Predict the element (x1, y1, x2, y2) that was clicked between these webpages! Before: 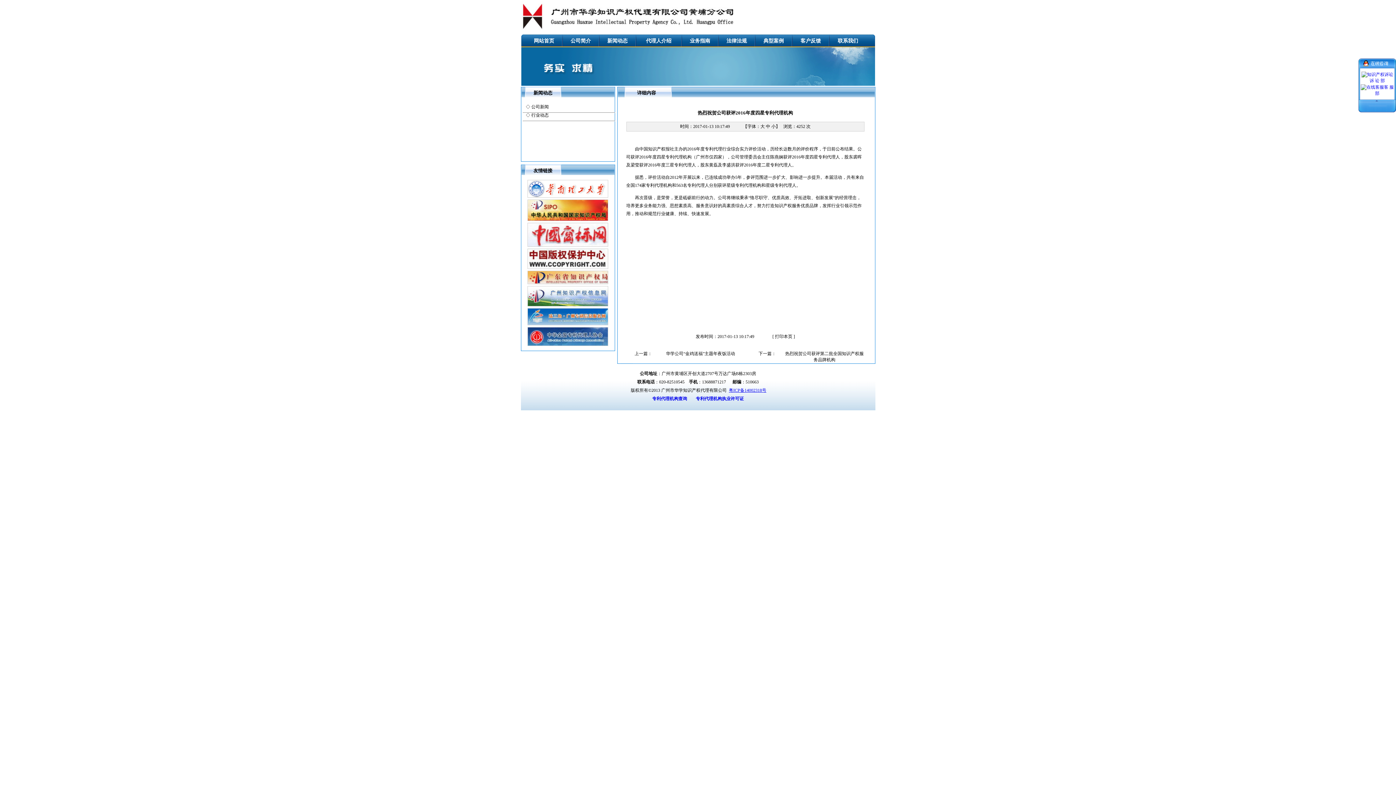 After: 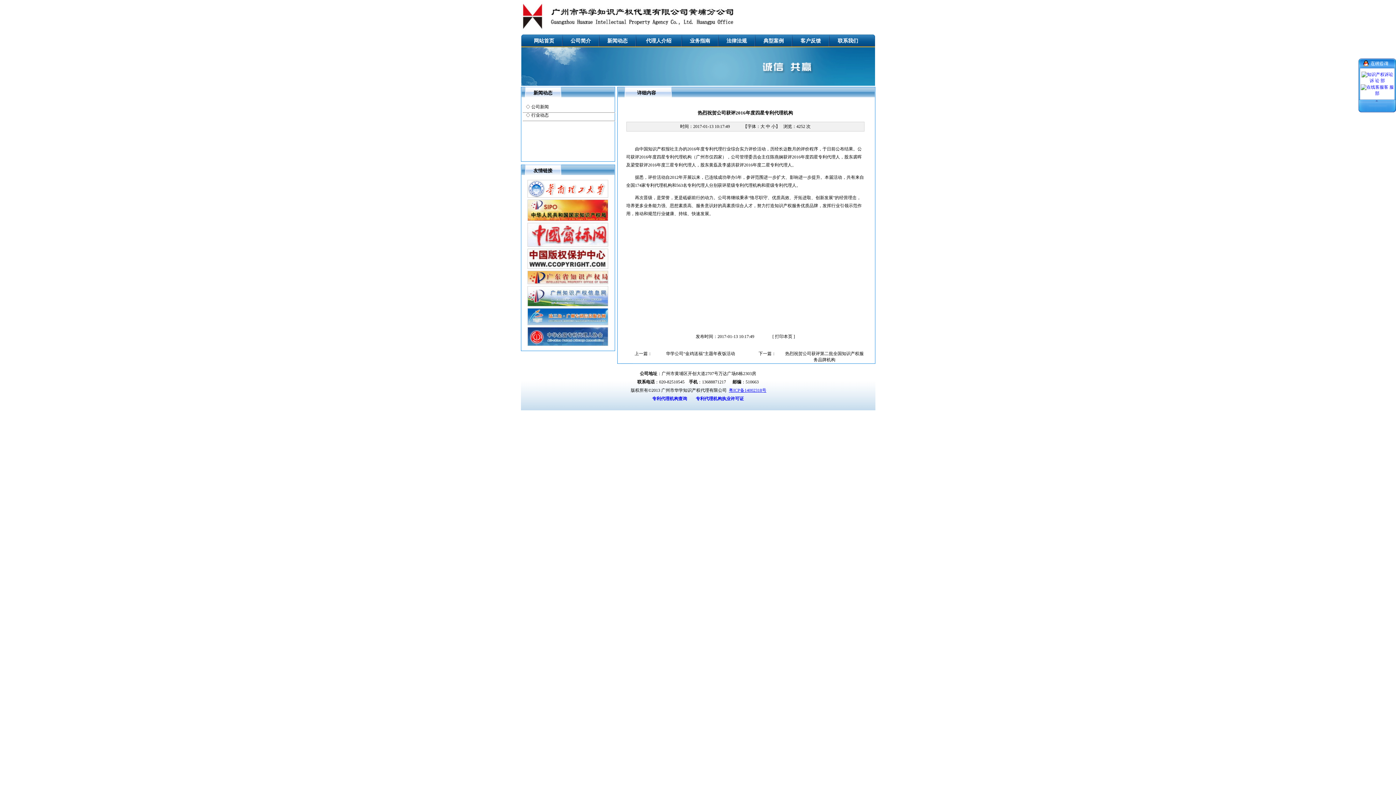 Action: bbox: (527, 321, 608, 326)